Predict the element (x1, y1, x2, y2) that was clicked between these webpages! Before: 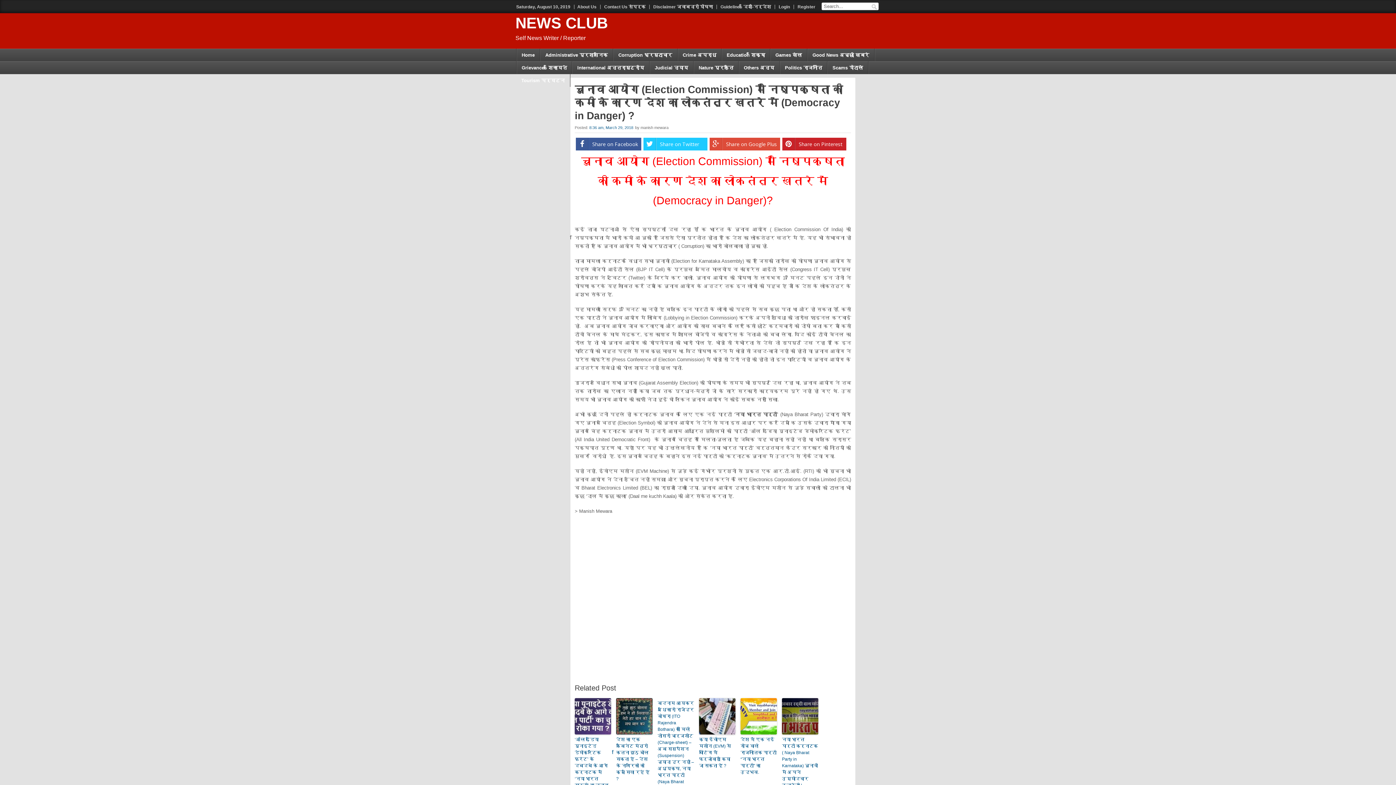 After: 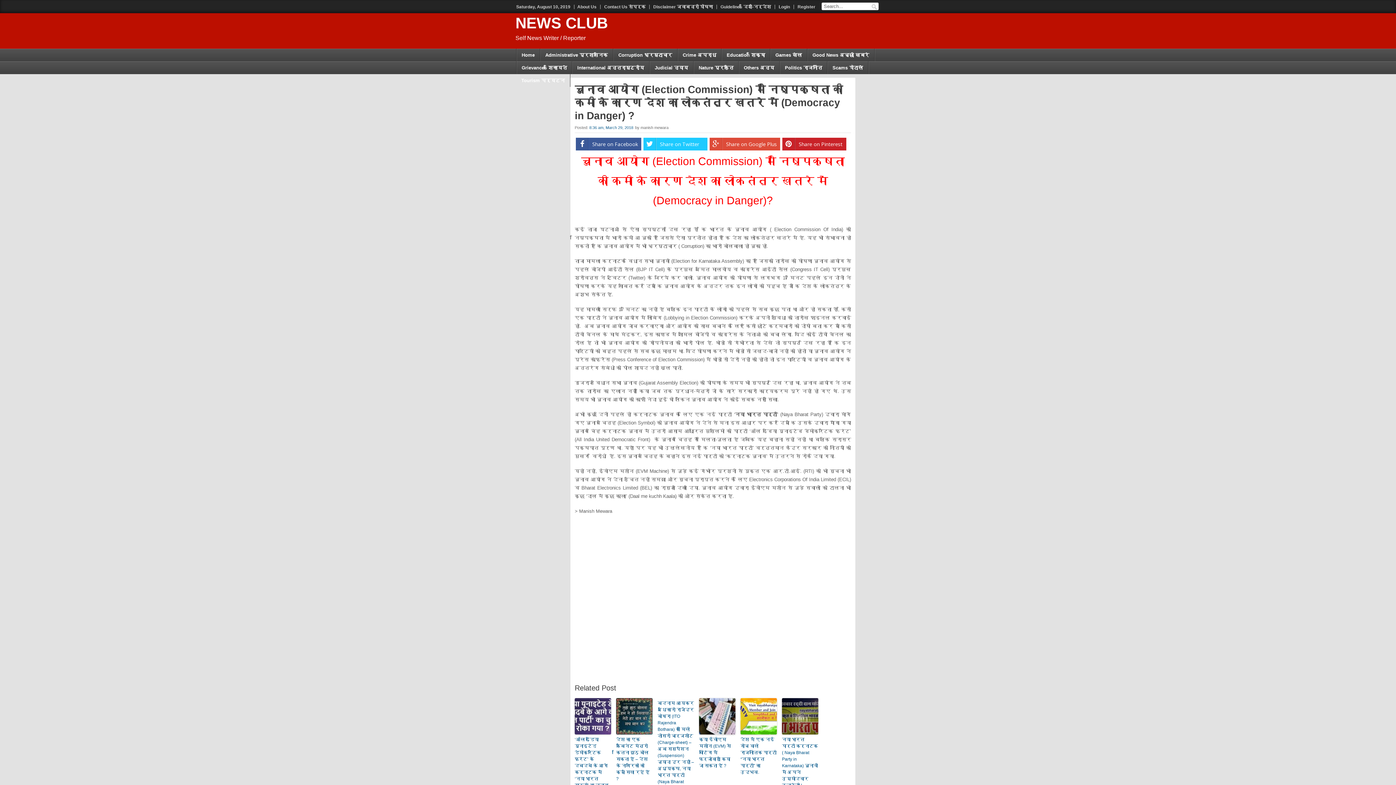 Action: label:  Share on Facebook bbox: (576, 137, 641, 150)